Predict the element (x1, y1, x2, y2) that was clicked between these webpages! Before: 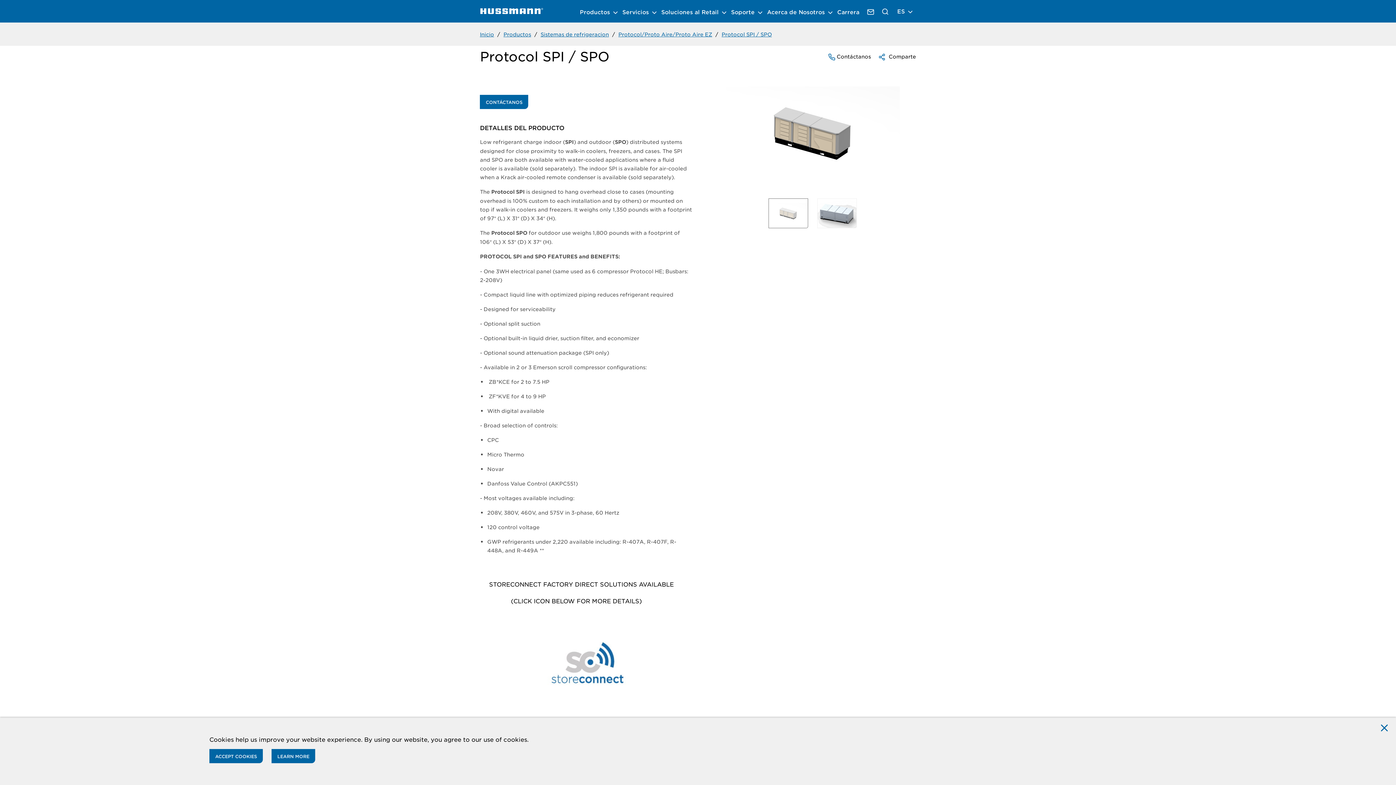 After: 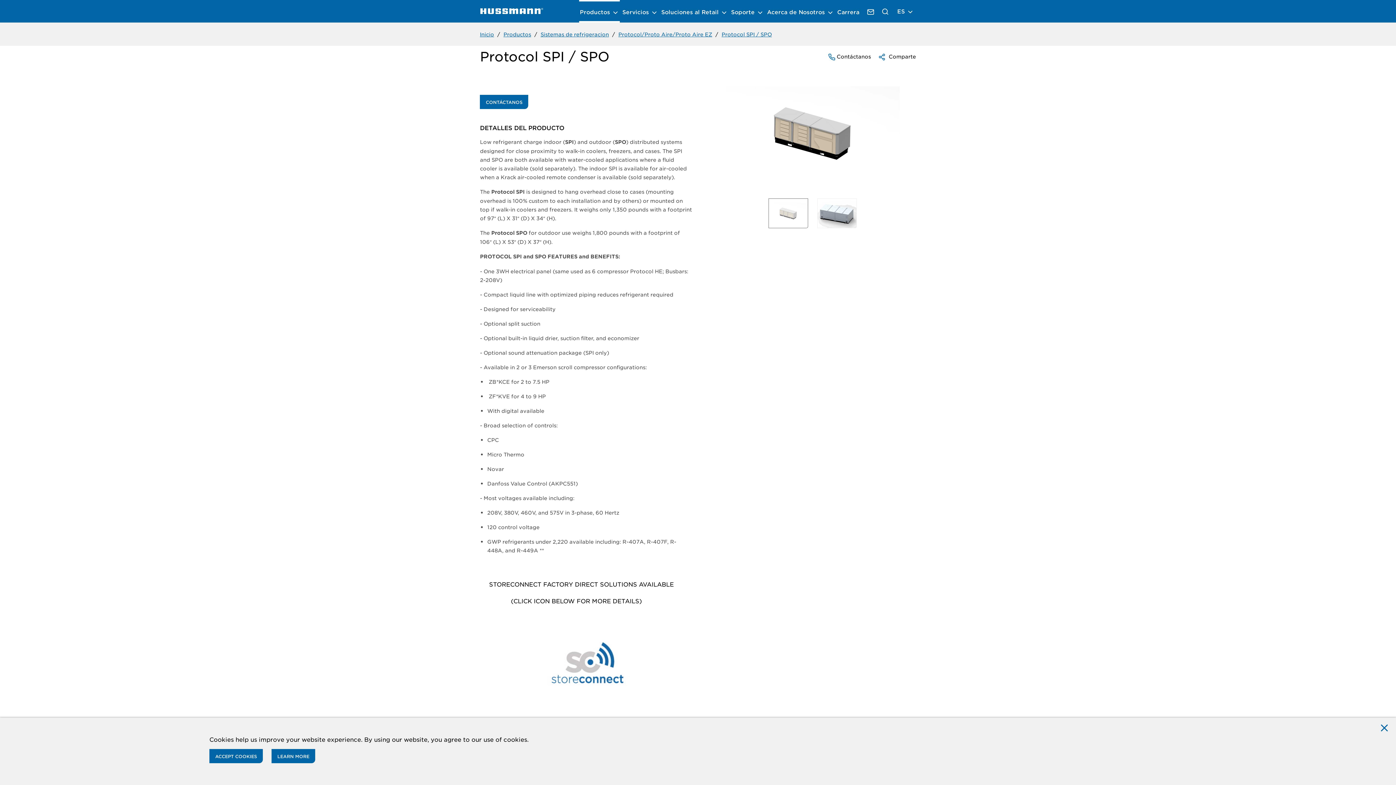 Action: bbox: (579, 0, 620, 22) label: Productos 